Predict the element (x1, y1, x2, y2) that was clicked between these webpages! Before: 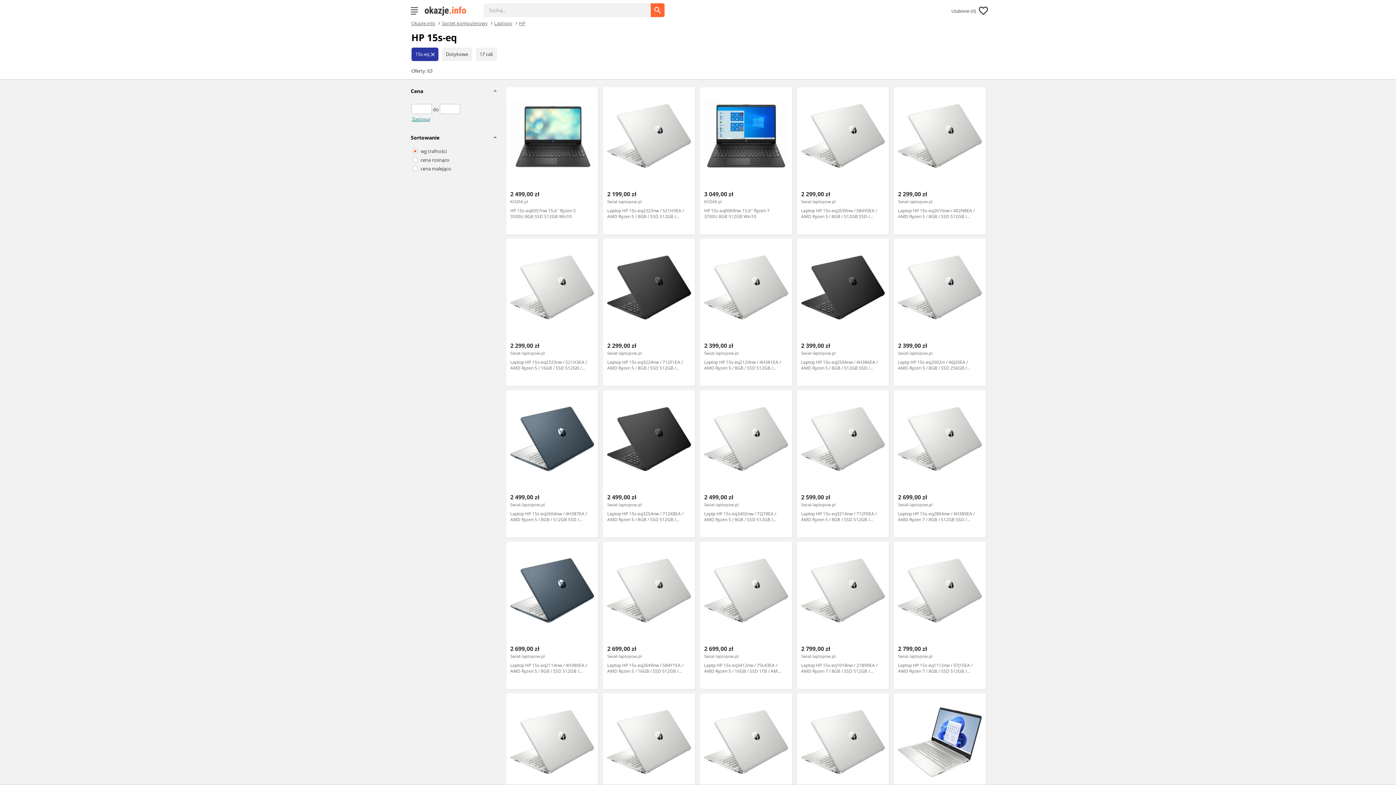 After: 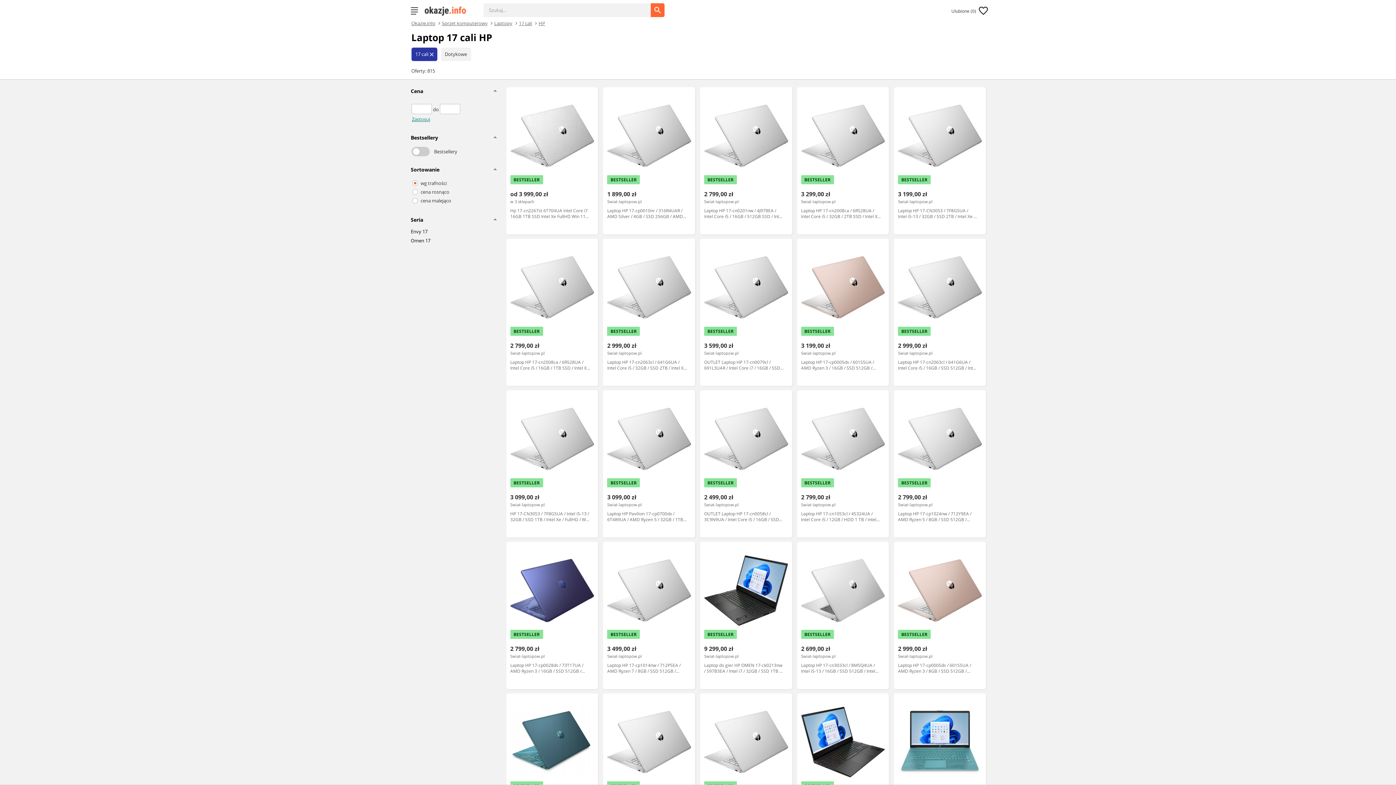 Action: bbox: (476, 47, 496, 61) label: 17 cali